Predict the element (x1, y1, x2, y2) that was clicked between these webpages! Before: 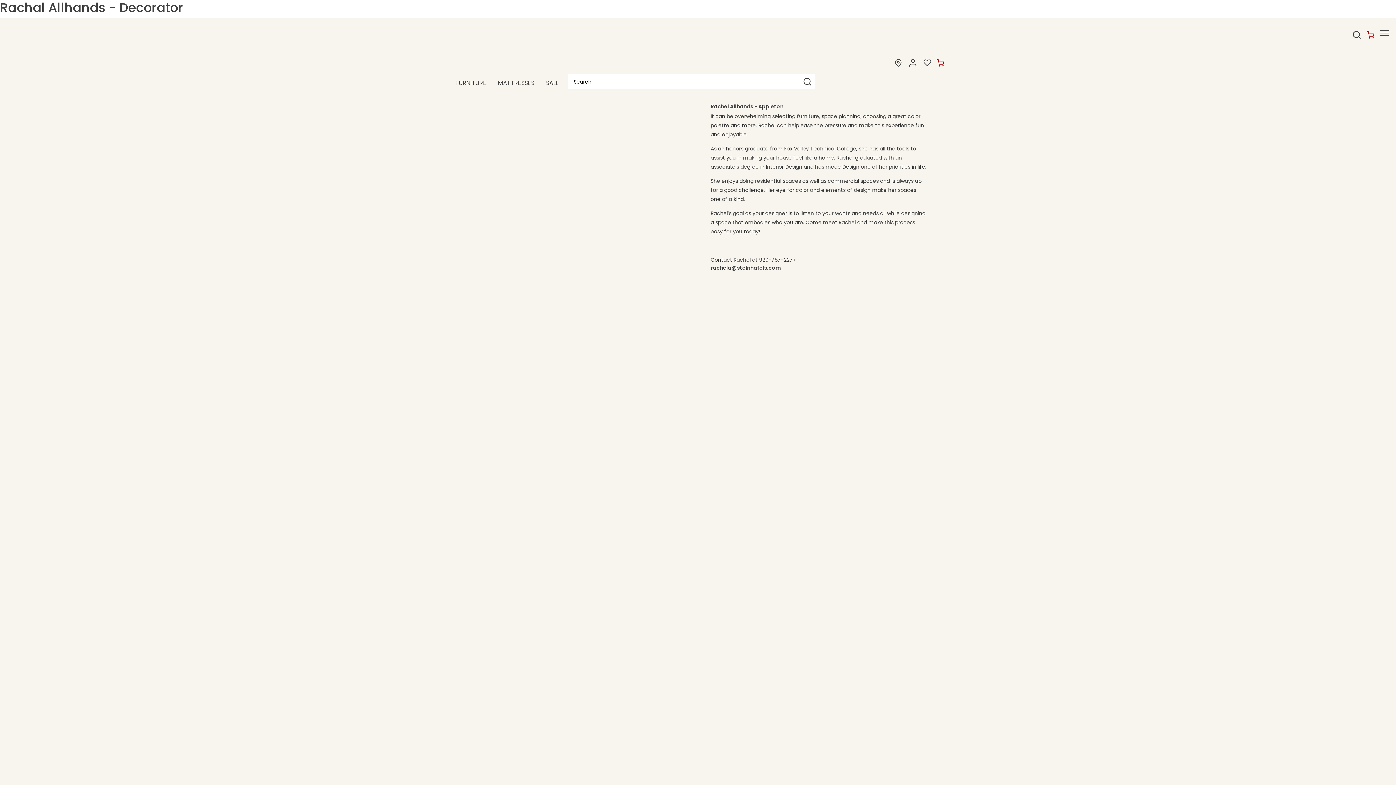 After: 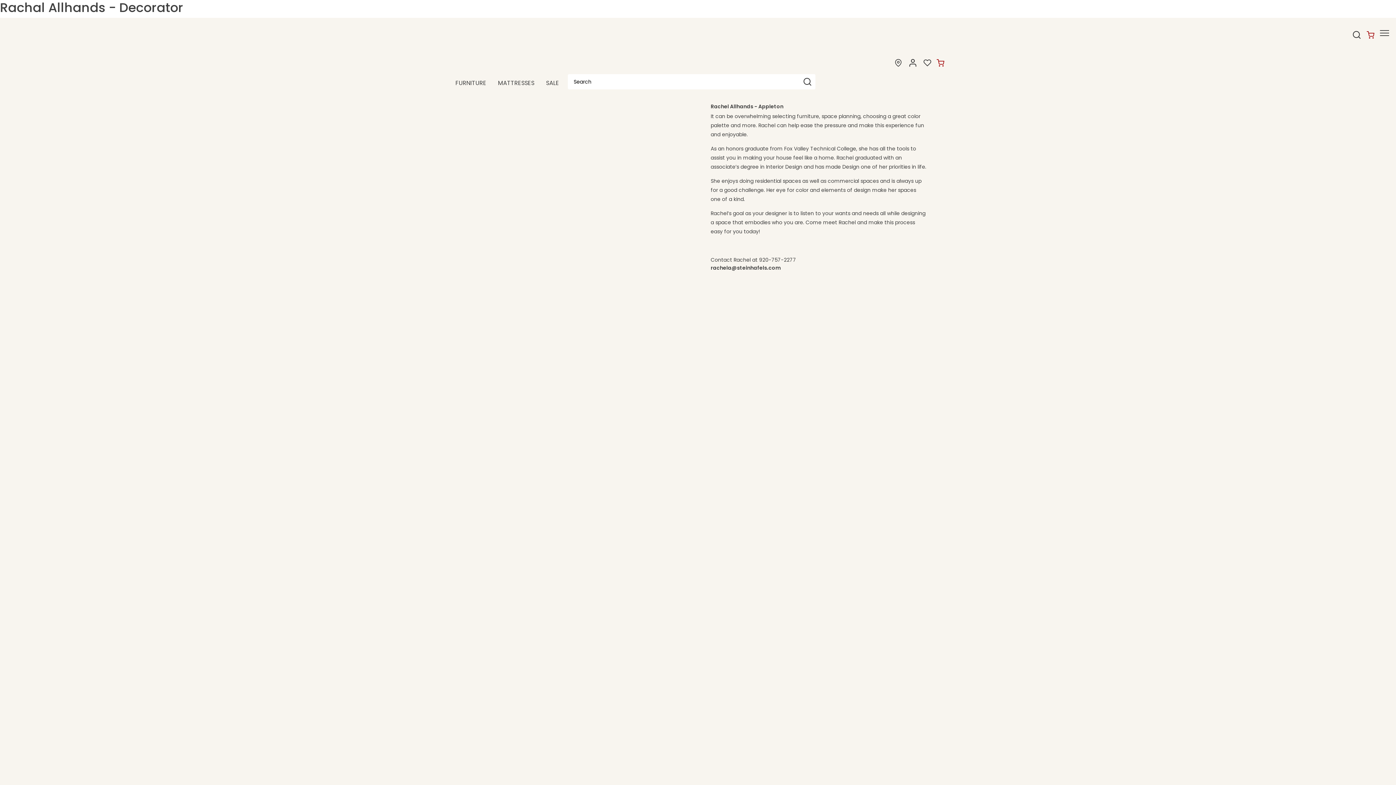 Action: bbox: (1380, 28, 1389, 37) label: Main menu